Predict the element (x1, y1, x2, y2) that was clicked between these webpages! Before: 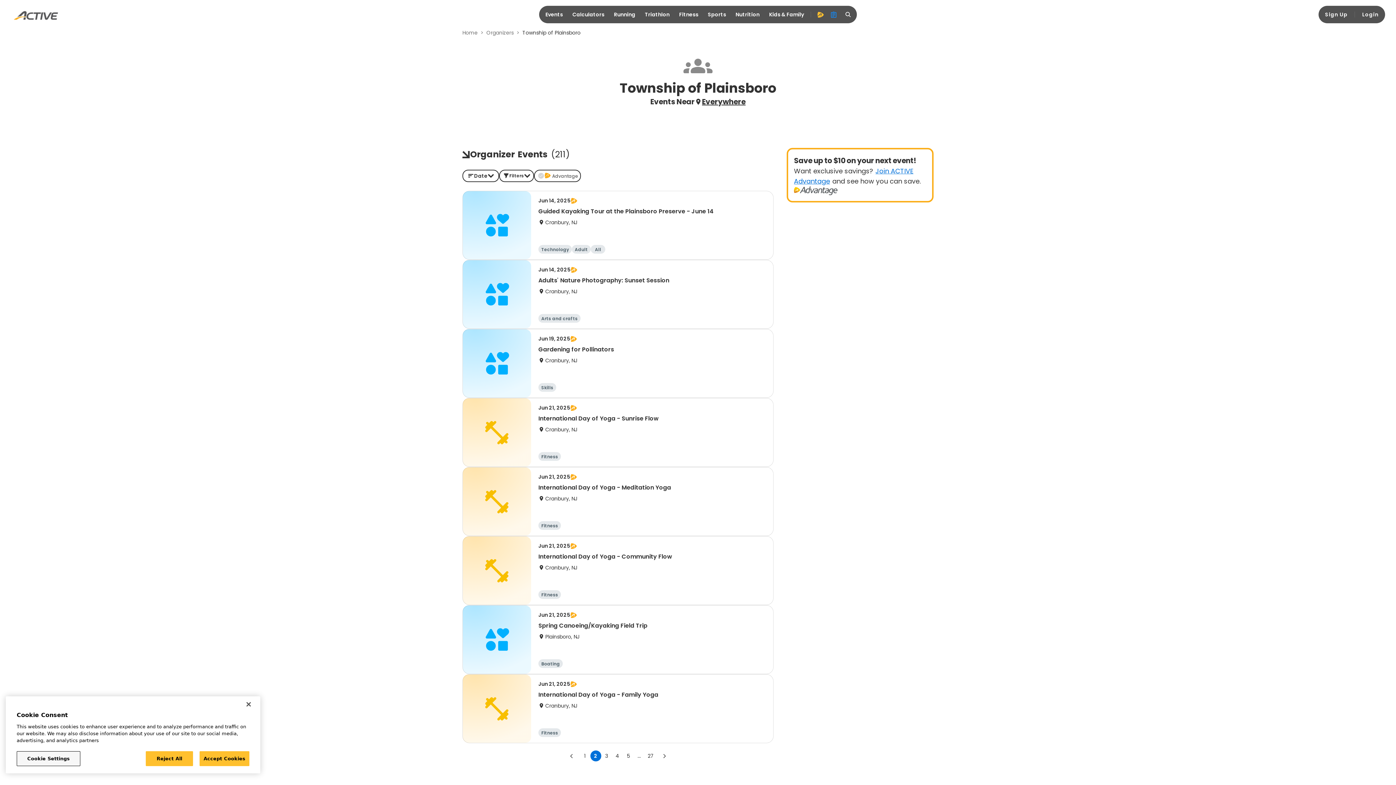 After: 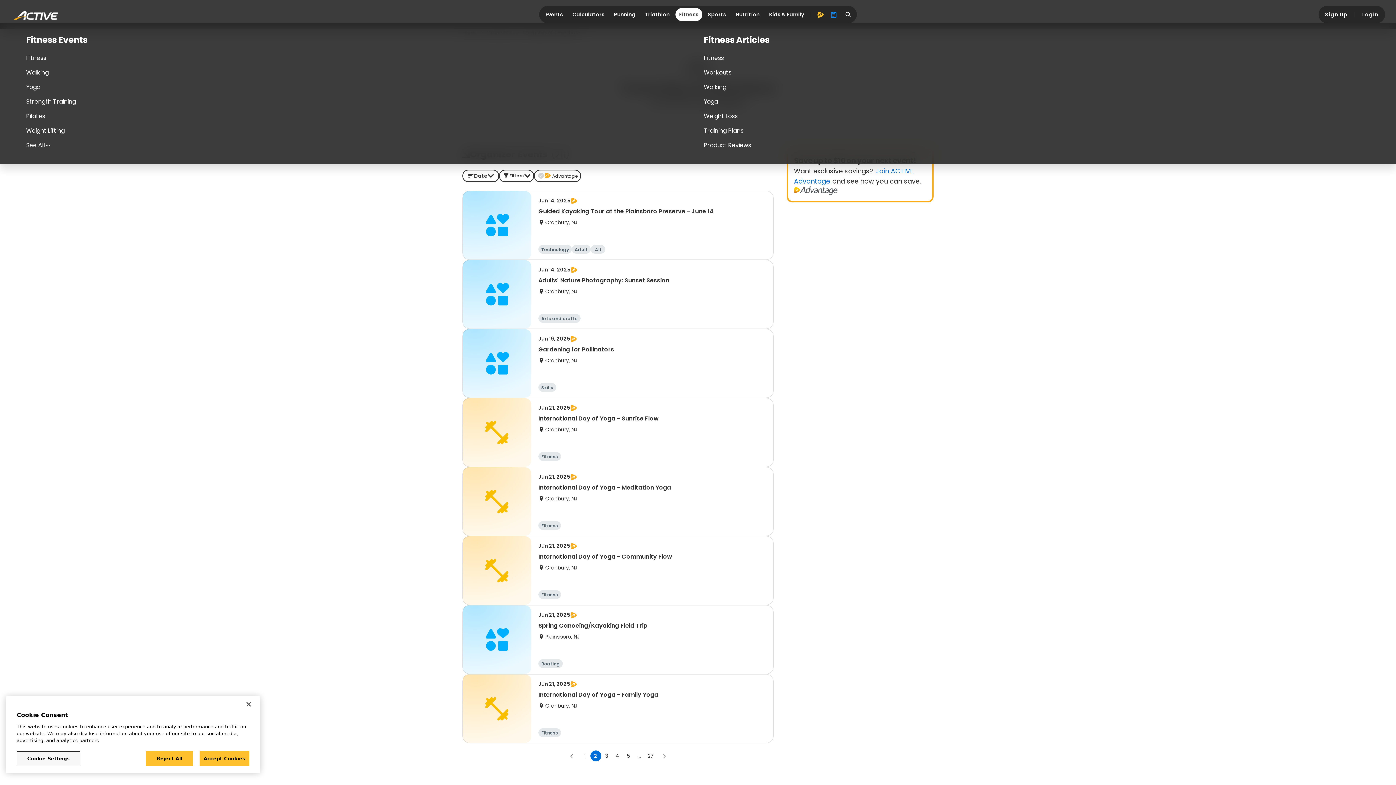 Action: label: Fitness bbox: (675, 40, 702, 53)